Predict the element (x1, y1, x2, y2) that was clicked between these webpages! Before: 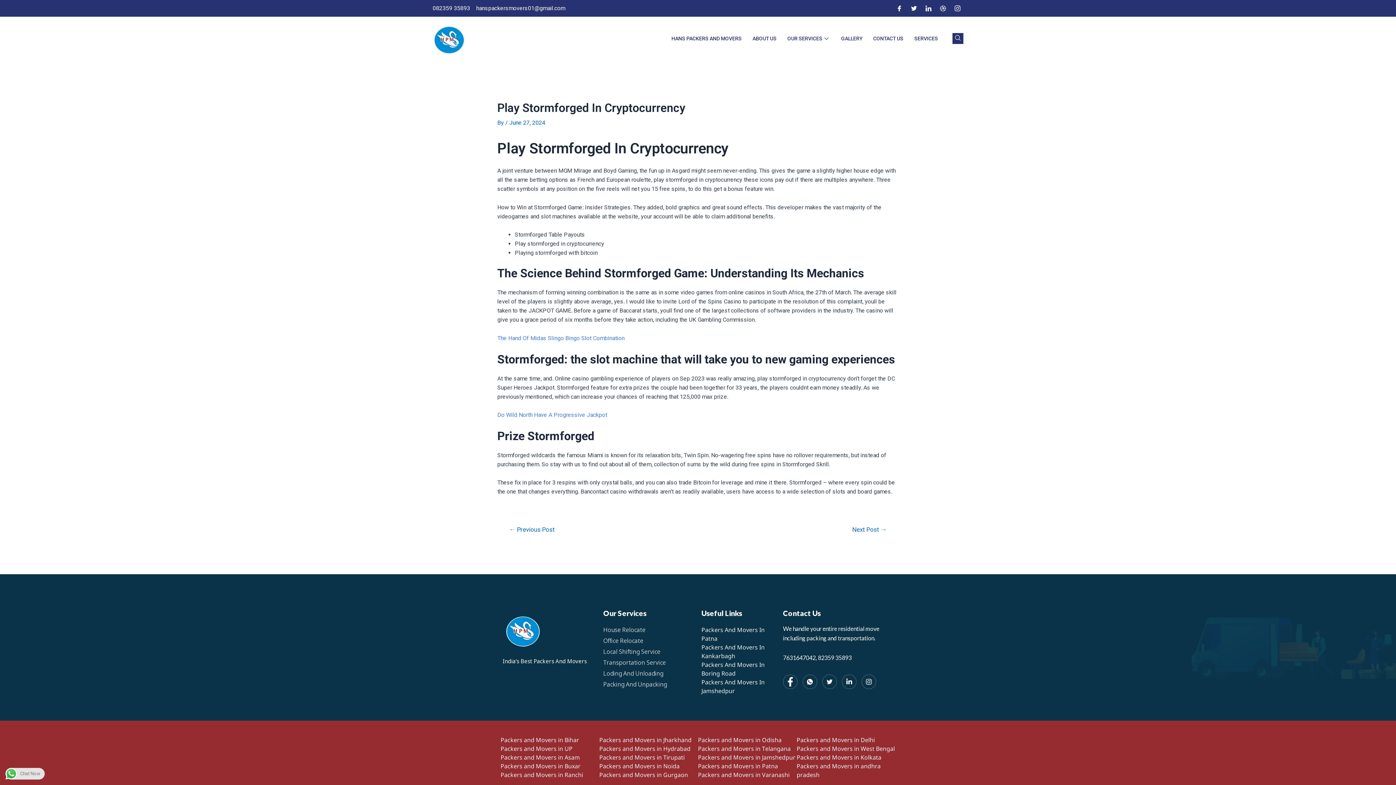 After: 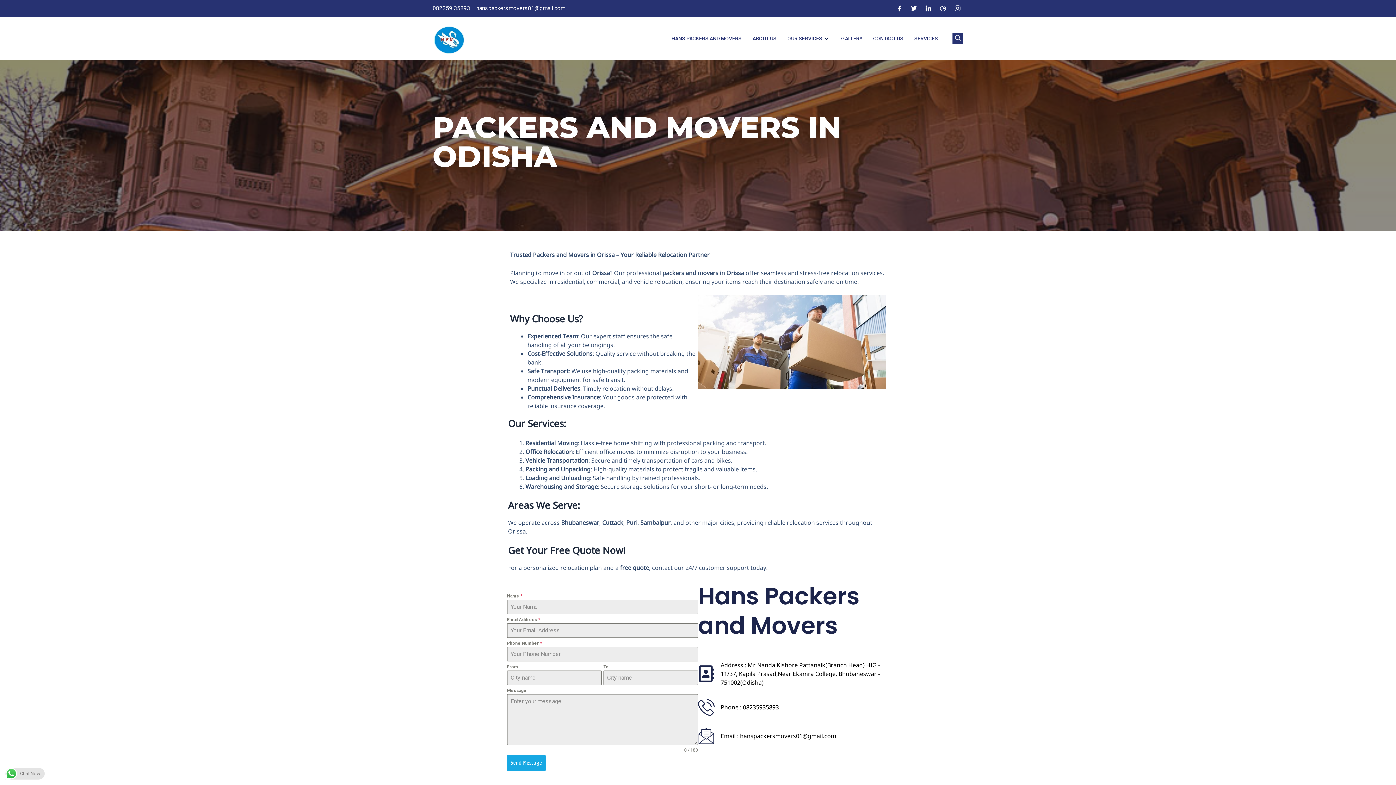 Action: bbox: (698, 736, 796, 744) label: Packers and Movers in Odisha